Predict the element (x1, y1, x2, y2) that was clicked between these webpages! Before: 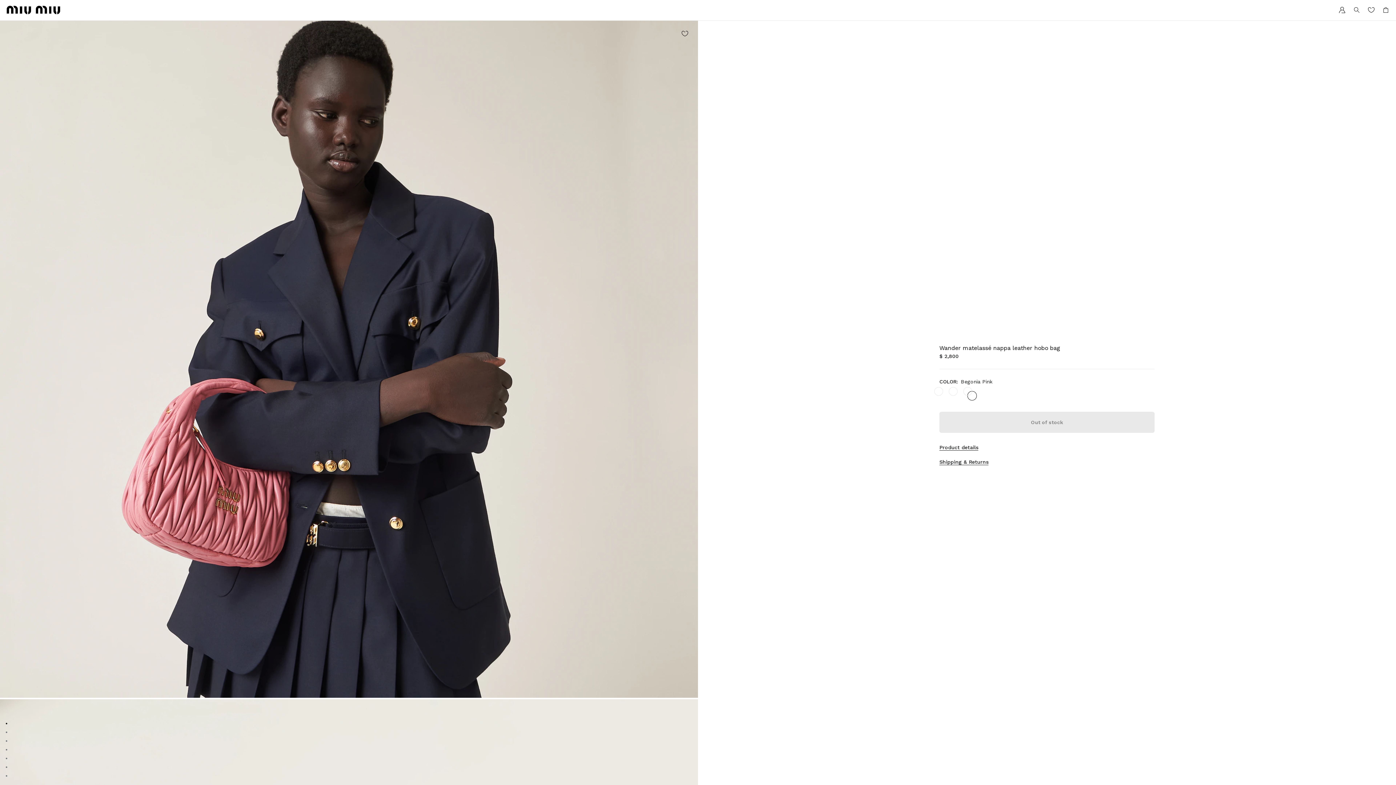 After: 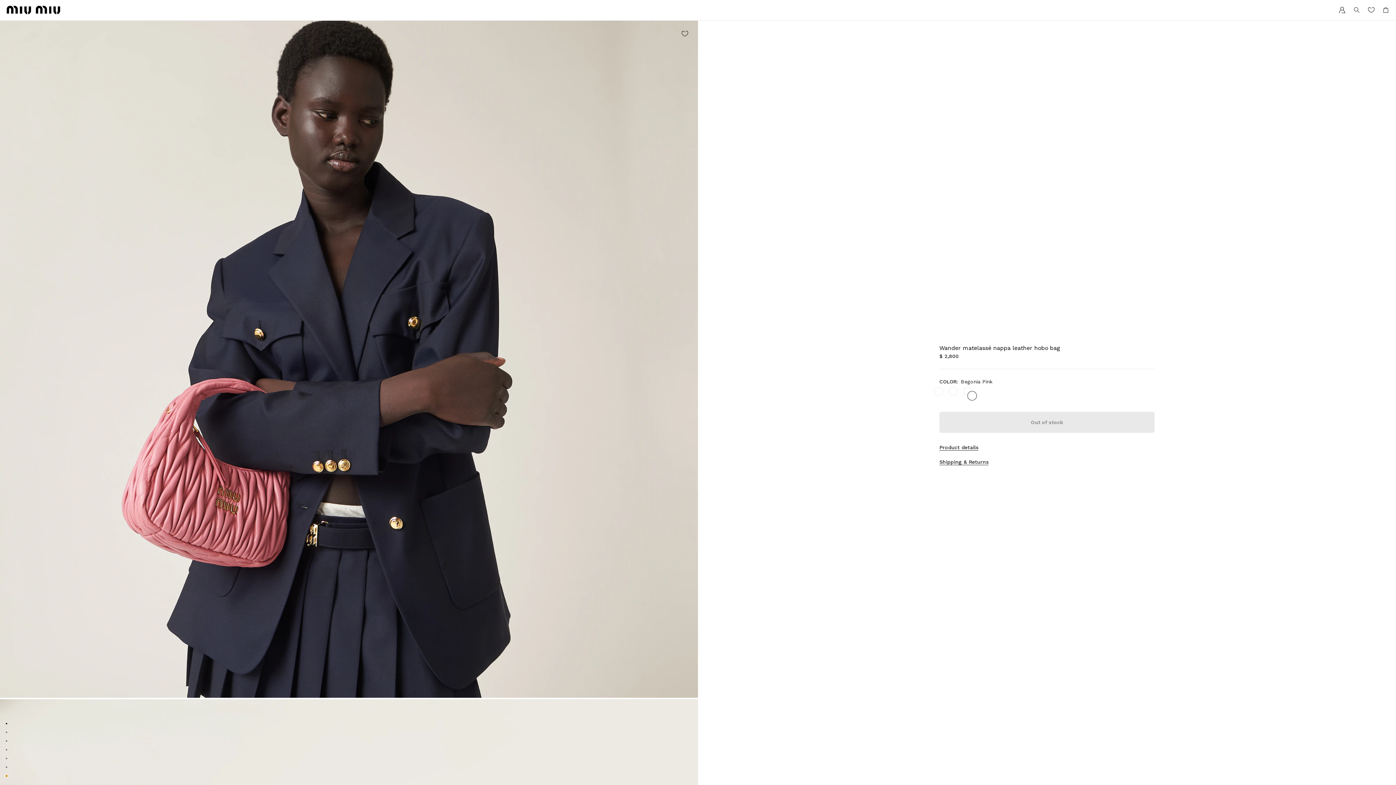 Action: label: Go to image 7 bbox: (5, 775, 7, 777)